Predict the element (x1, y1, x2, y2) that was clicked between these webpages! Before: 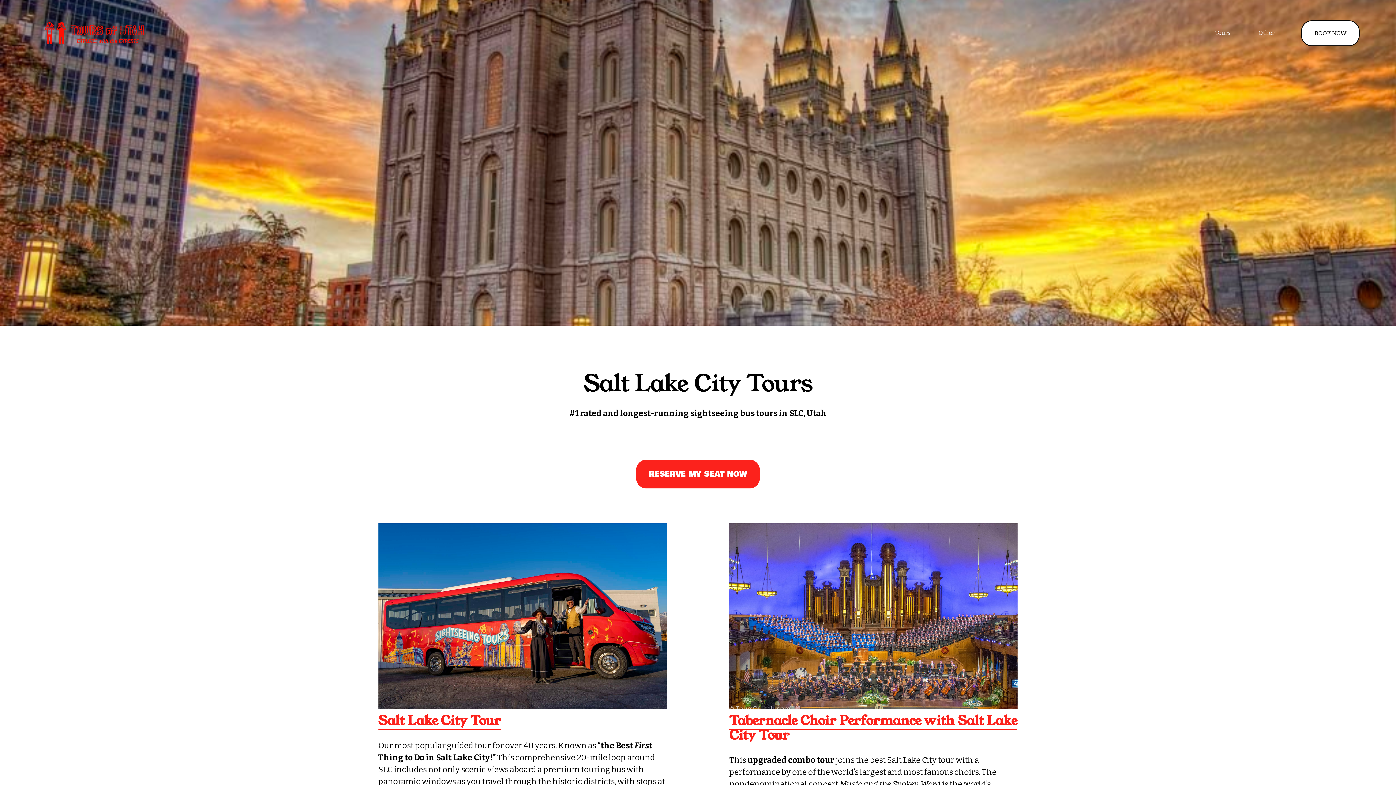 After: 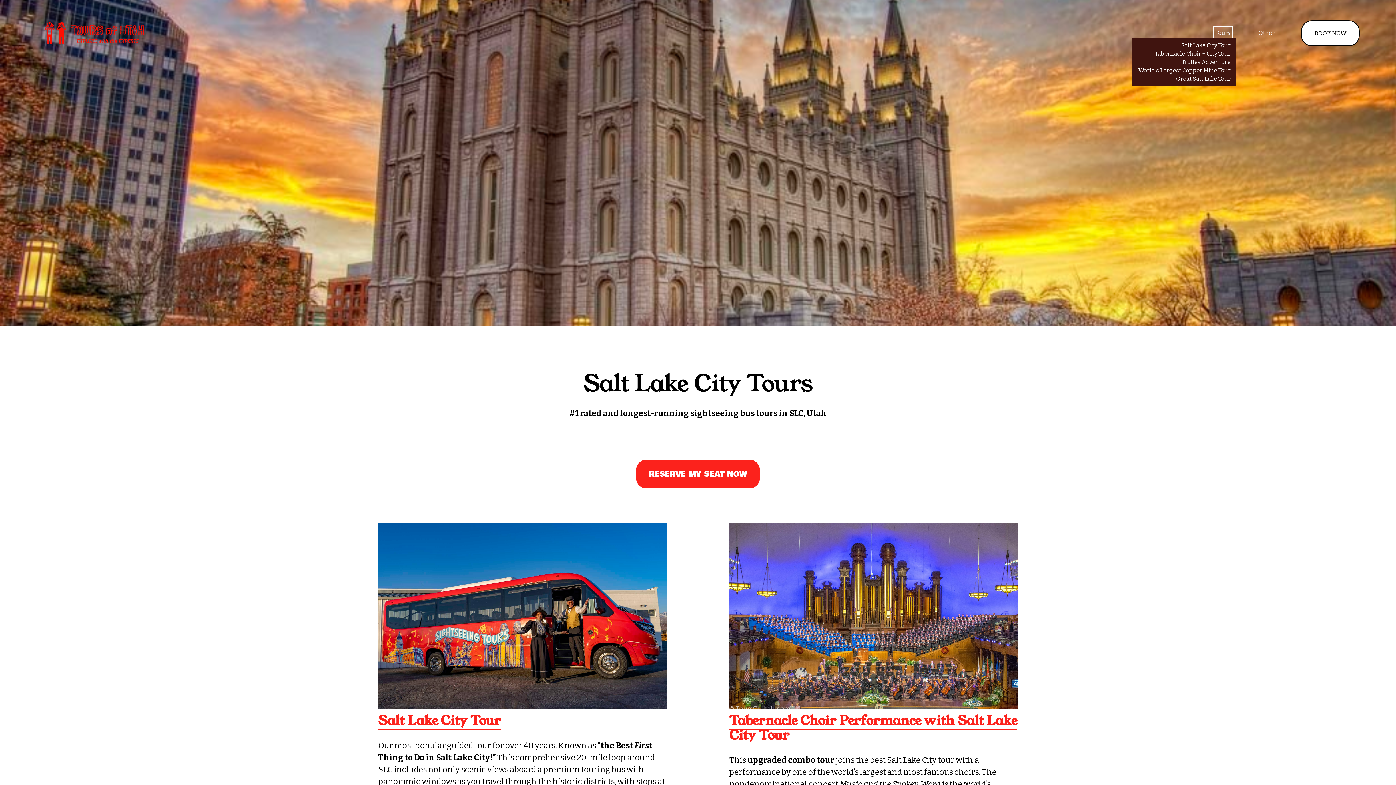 Action: bbox: (1215, 28, 1230, 38) label: folder dropdown